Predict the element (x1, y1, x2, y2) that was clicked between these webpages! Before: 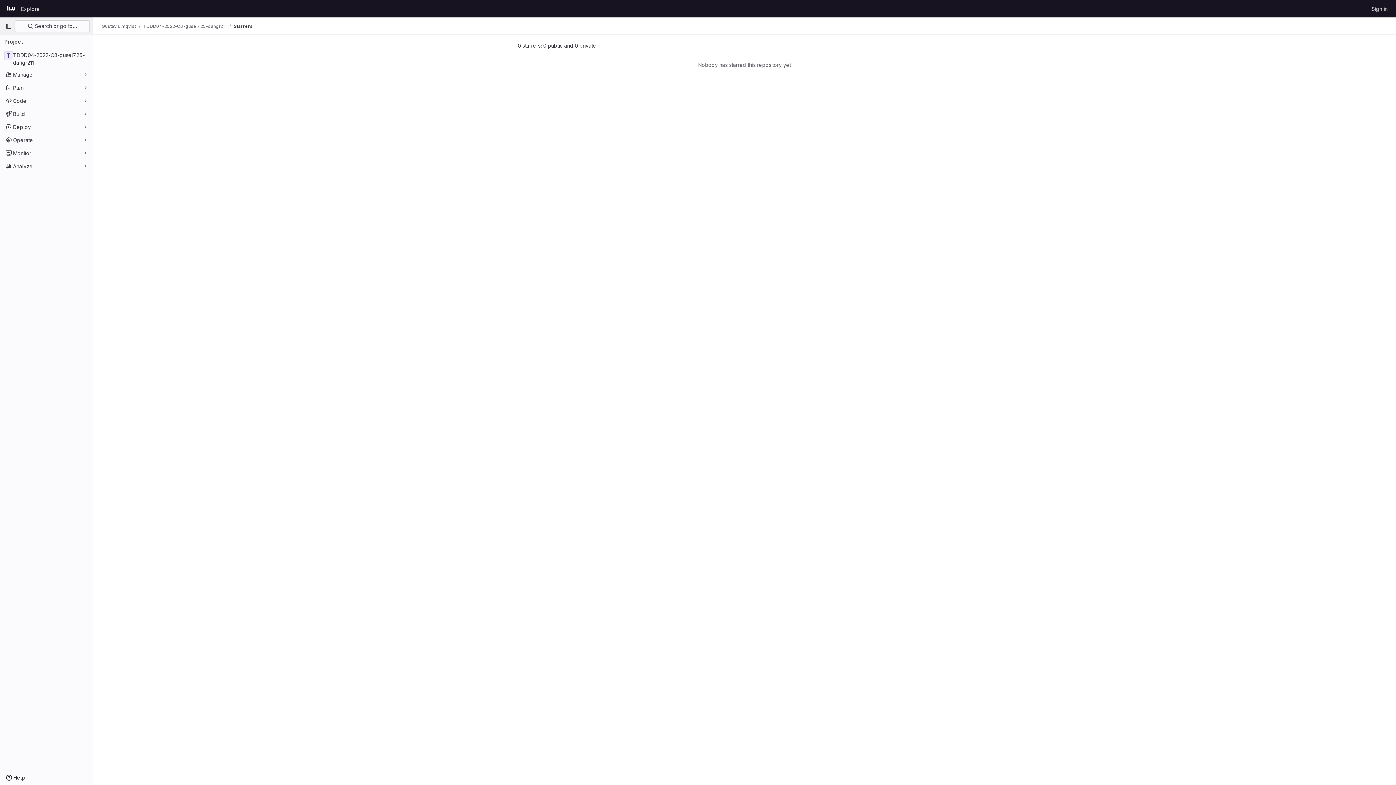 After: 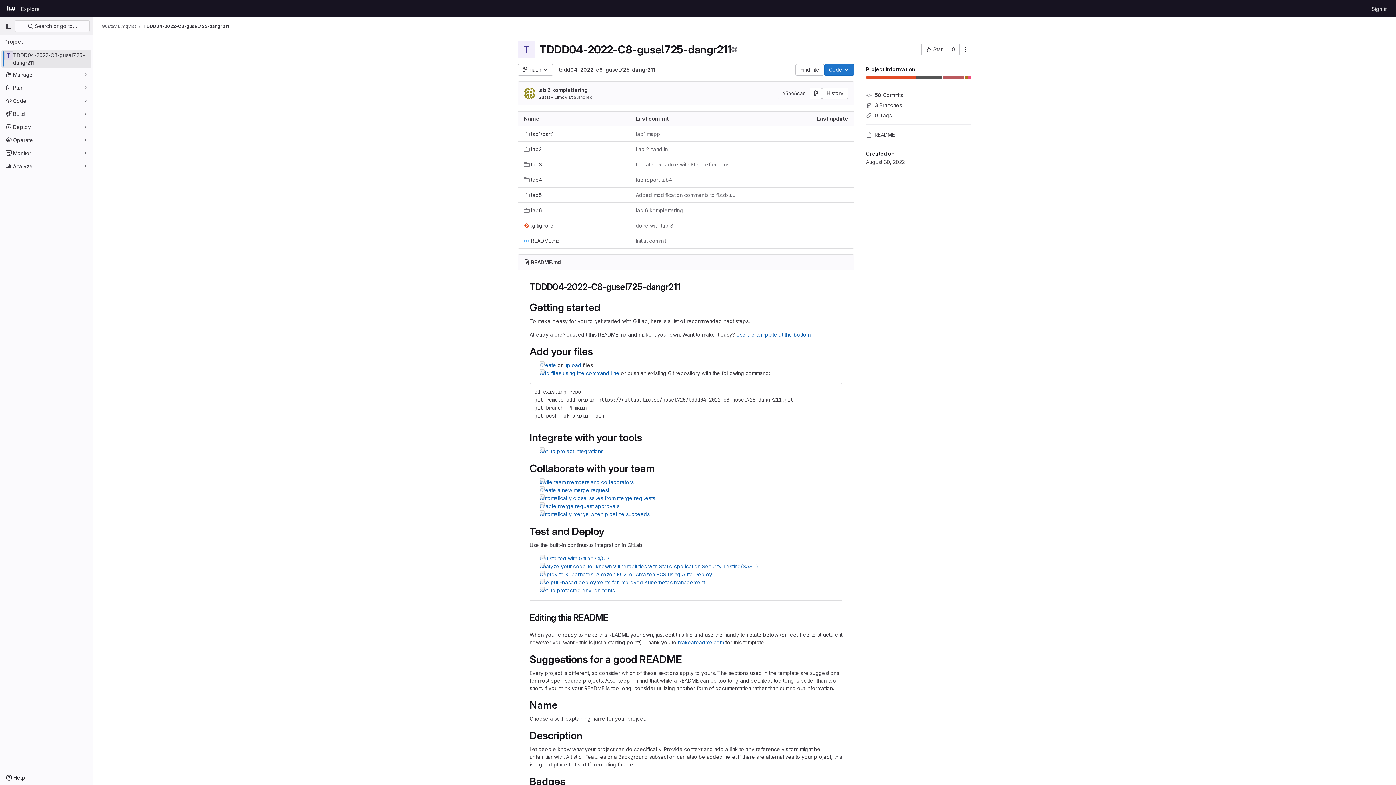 Action: bbox: (143, 23, 226, 29) label: TDDD04-2022-C8-gusel725-dangr211